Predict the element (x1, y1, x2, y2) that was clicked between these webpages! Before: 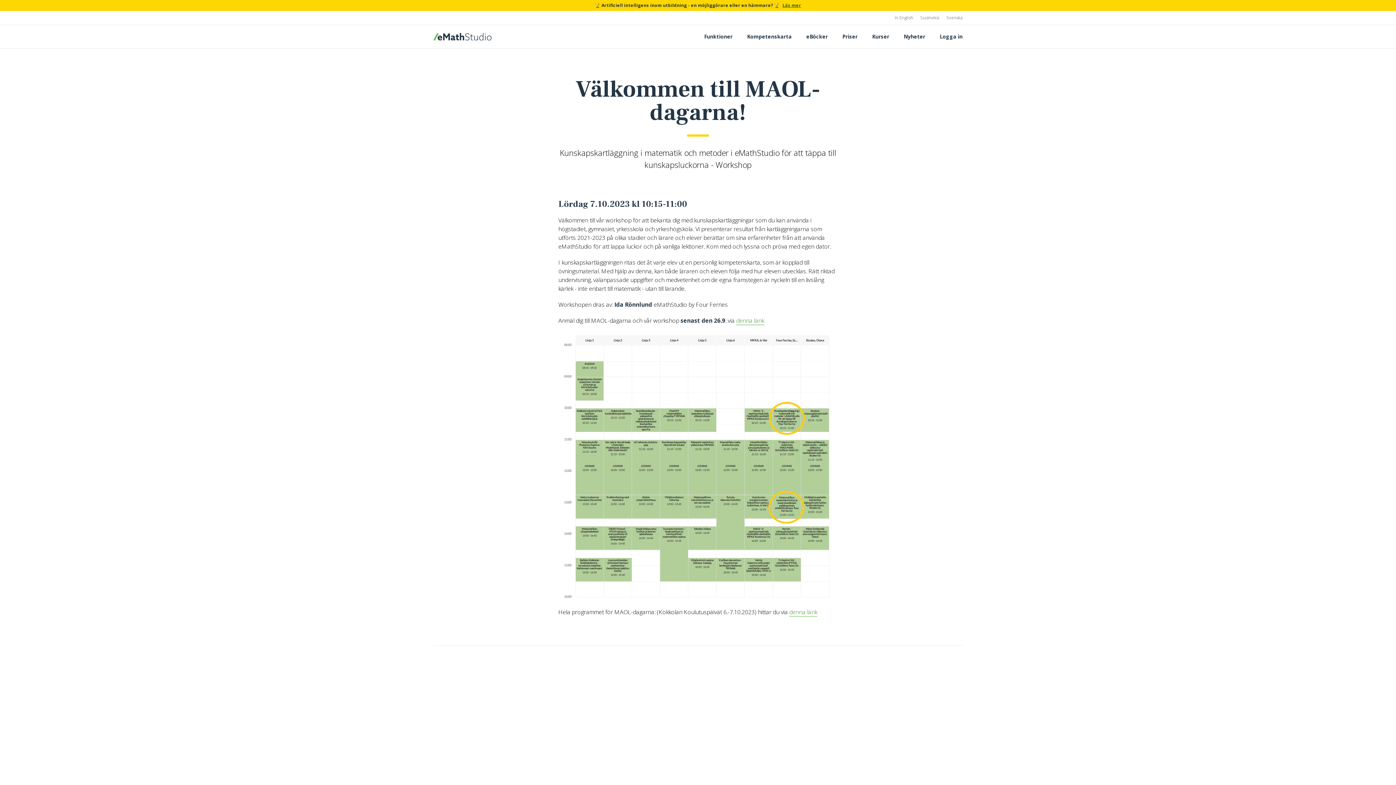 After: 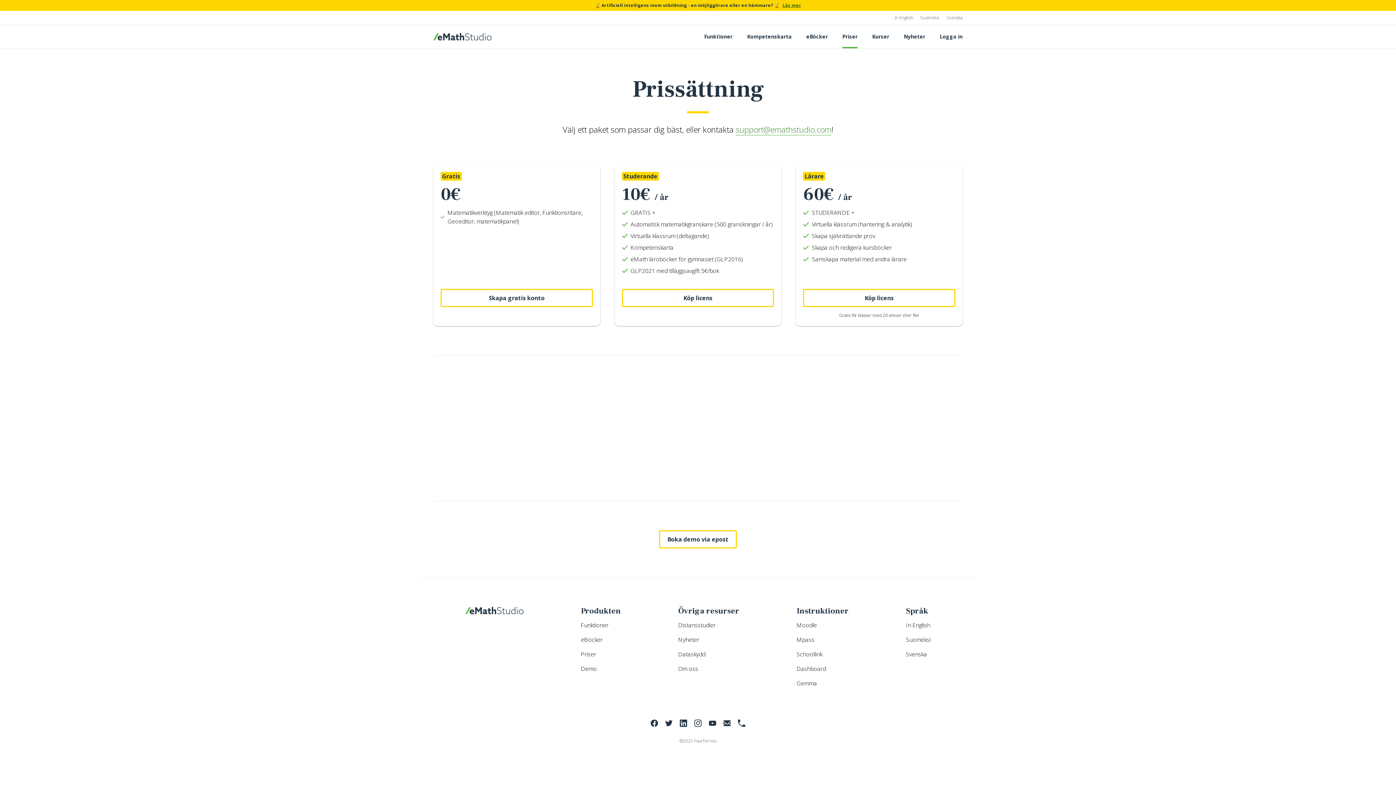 Action: label: Priser bbox: (842, 25, 857, 48)